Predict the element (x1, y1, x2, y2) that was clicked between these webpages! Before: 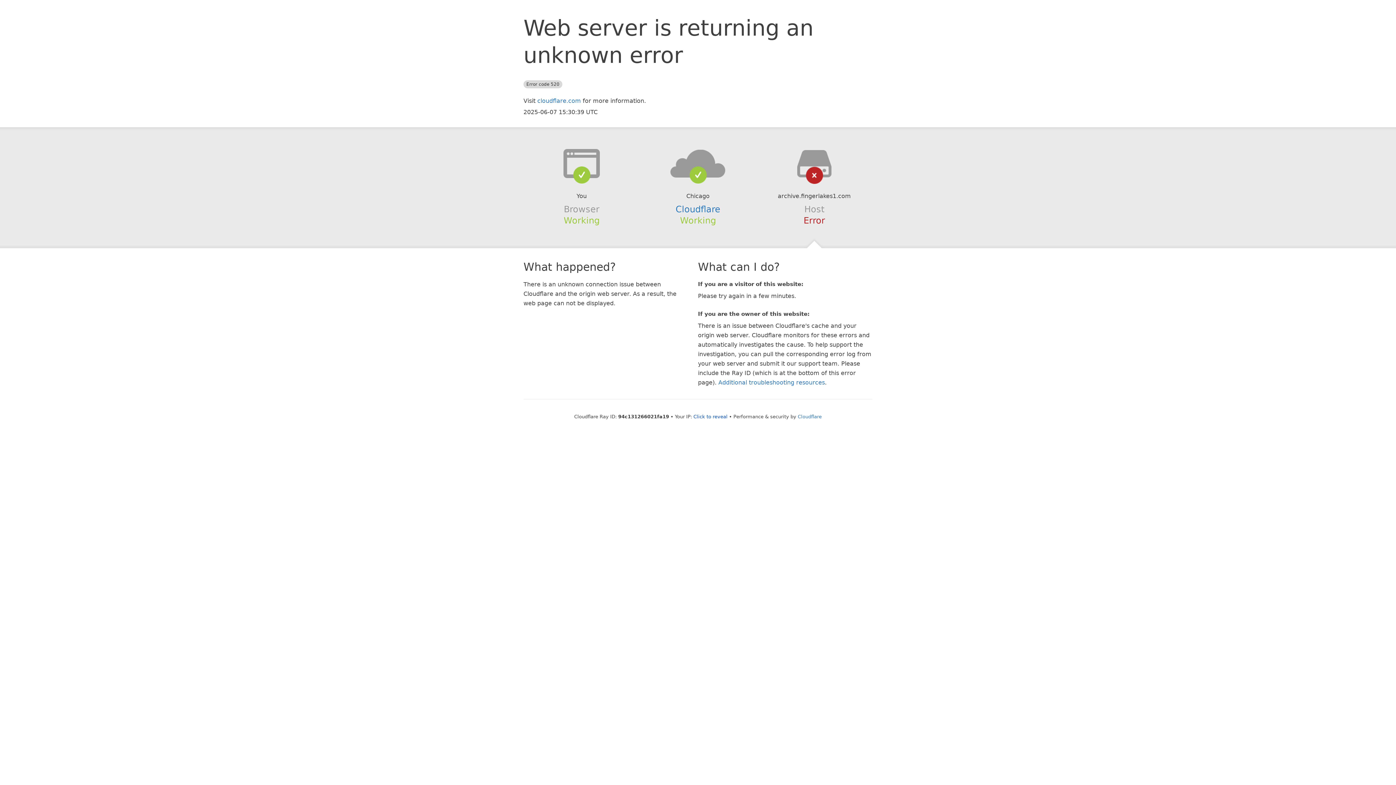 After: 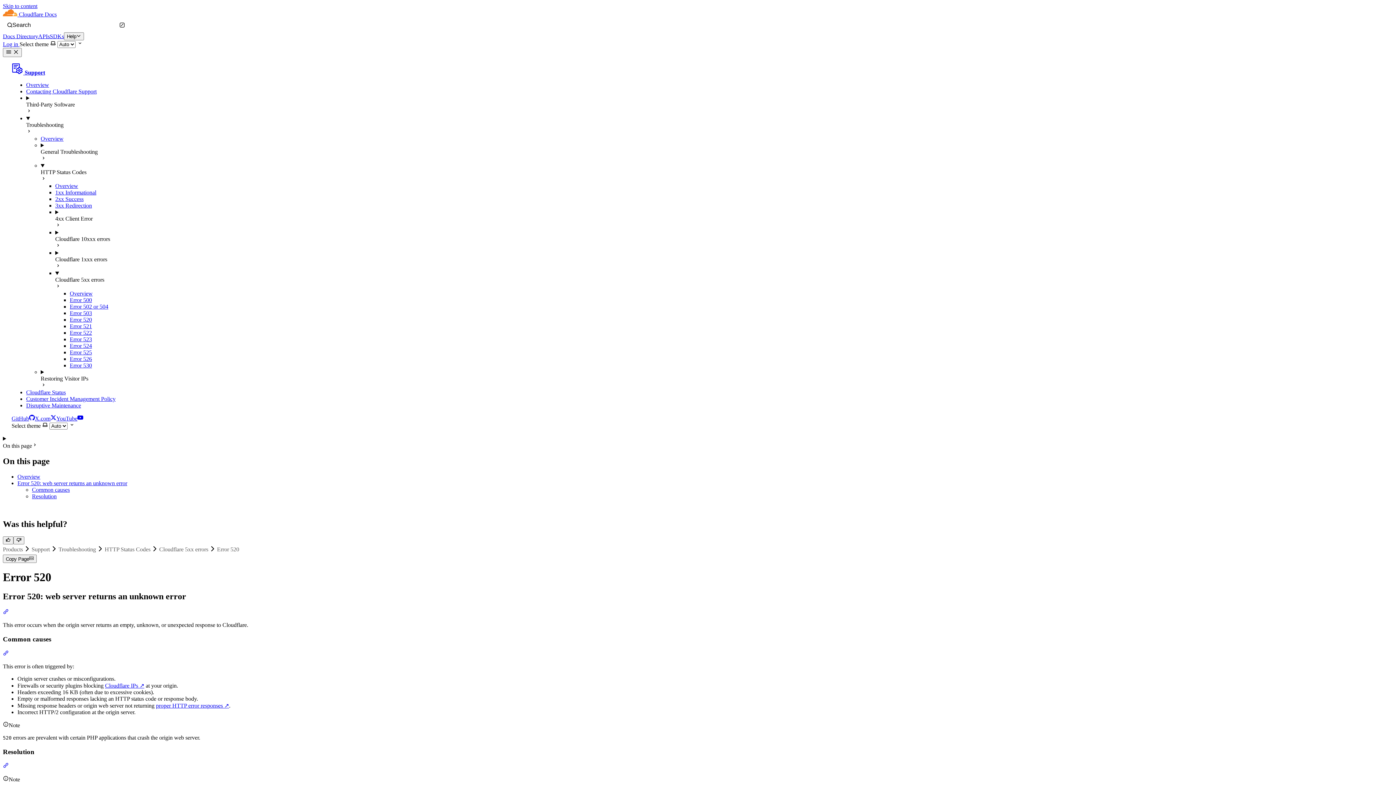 Action: bbox: (718, 379, 825, 386) label: Additional troubleshooting resources